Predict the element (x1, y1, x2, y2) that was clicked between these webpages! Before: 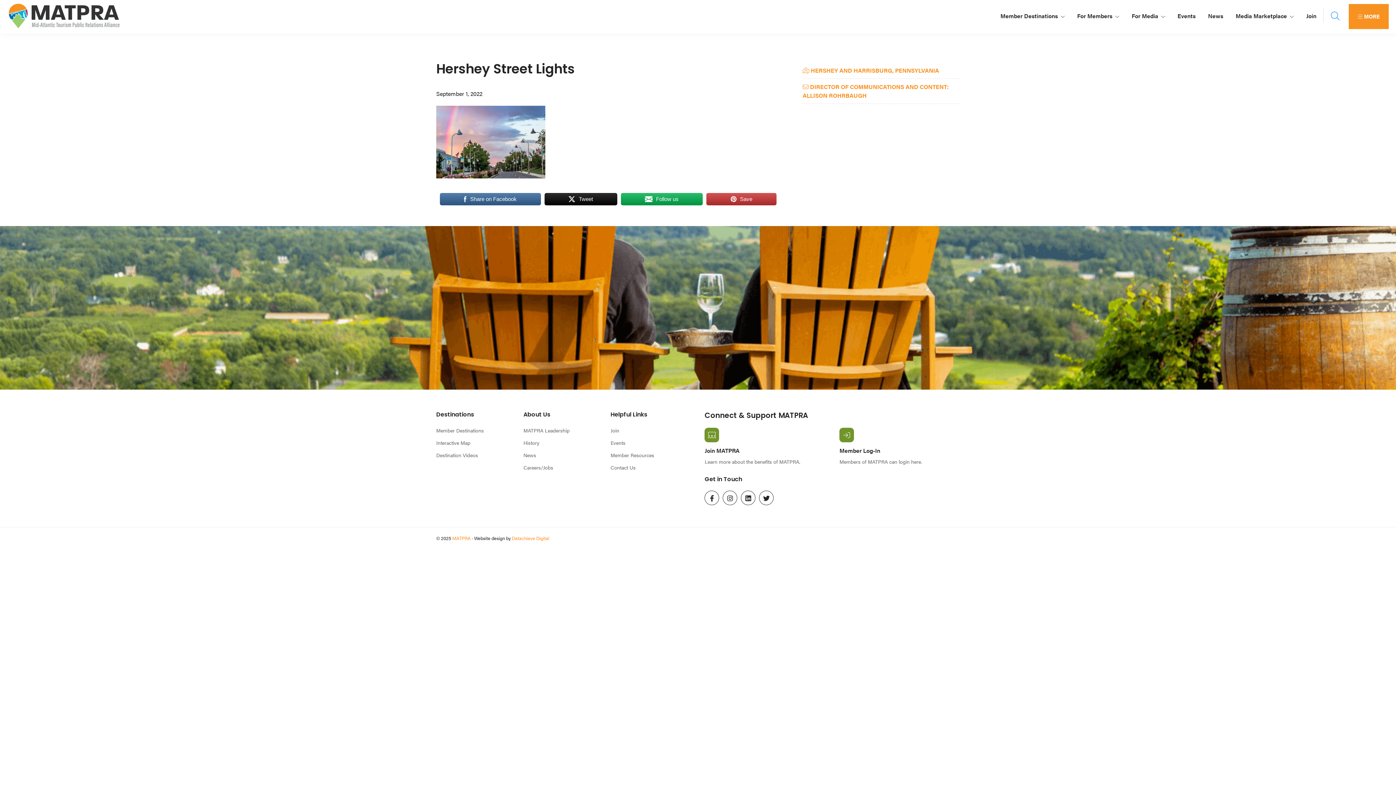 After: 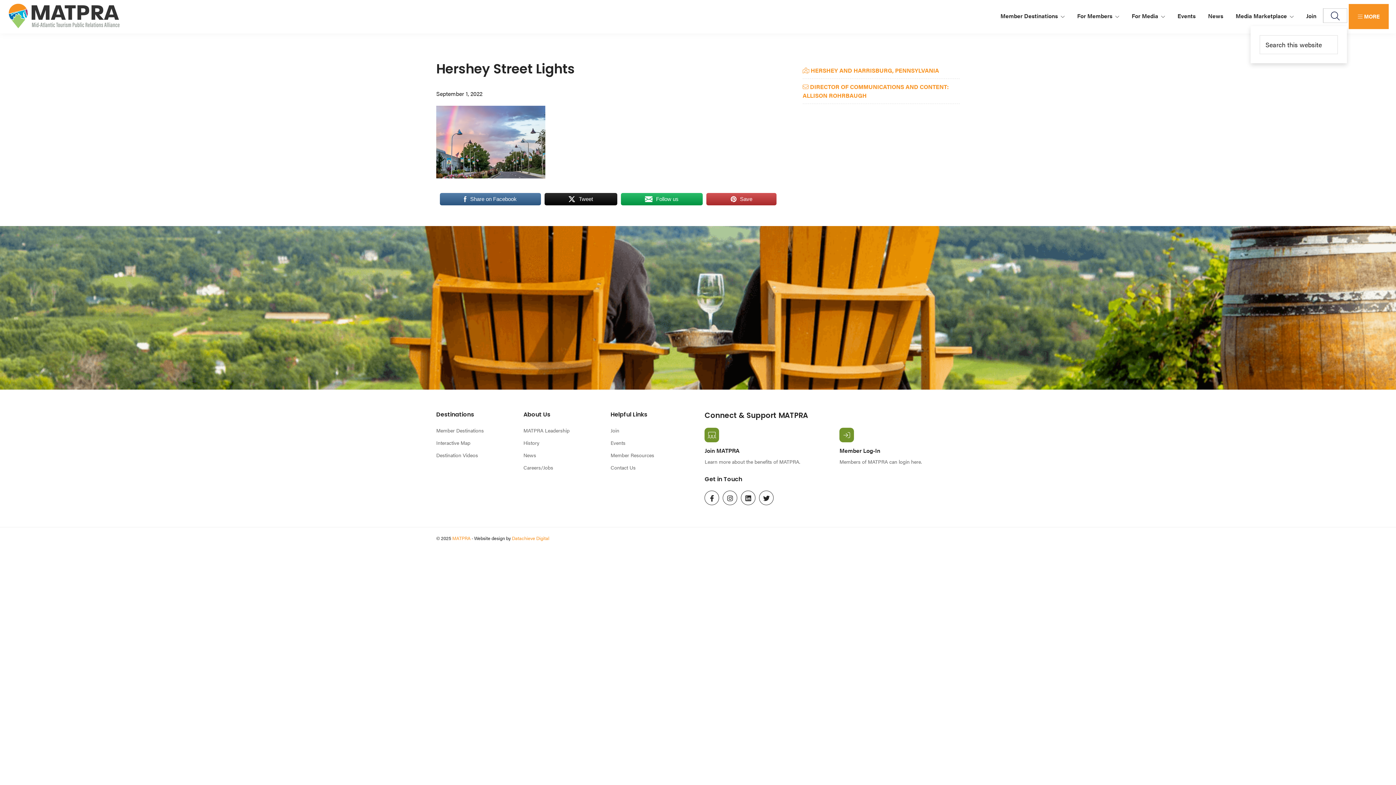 Action: bbox: (1323, 8, 1347, 22)